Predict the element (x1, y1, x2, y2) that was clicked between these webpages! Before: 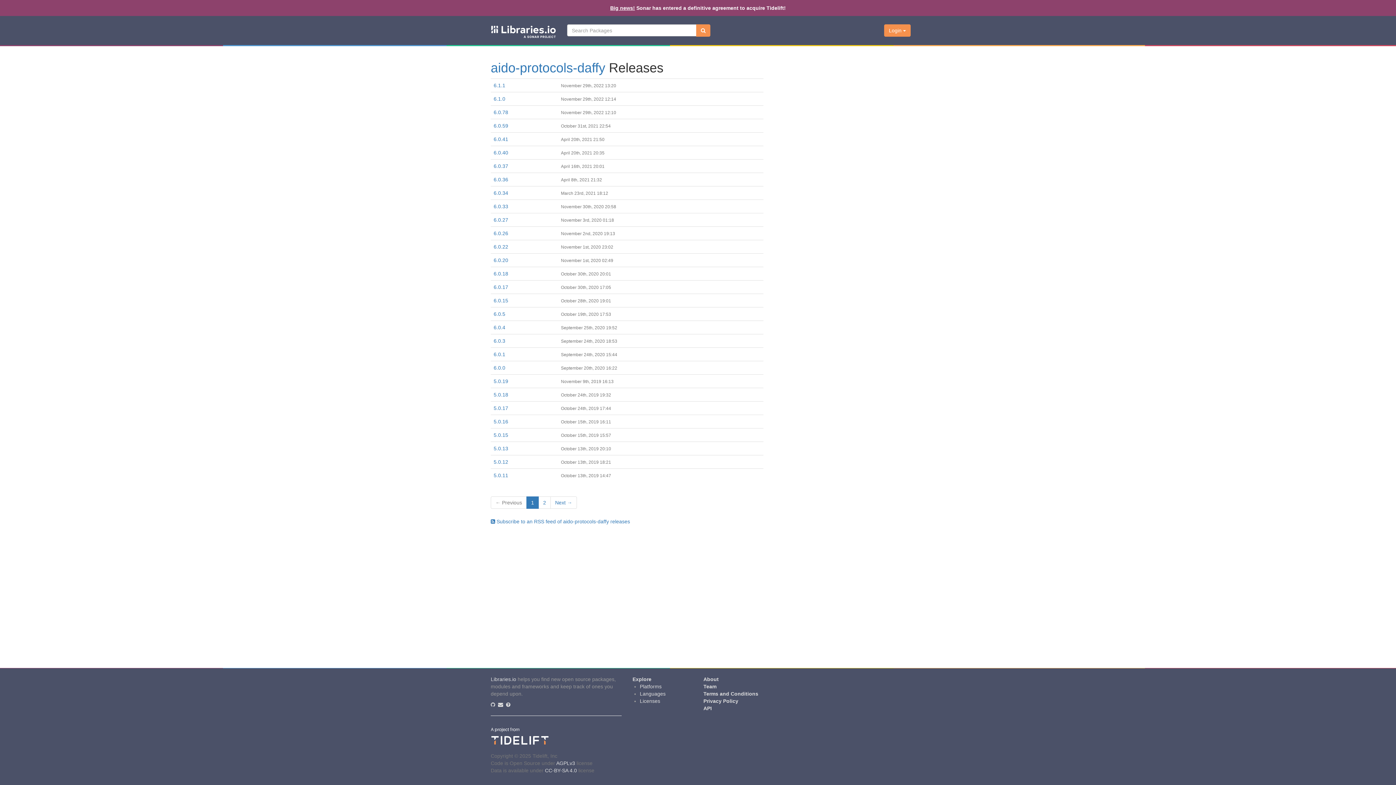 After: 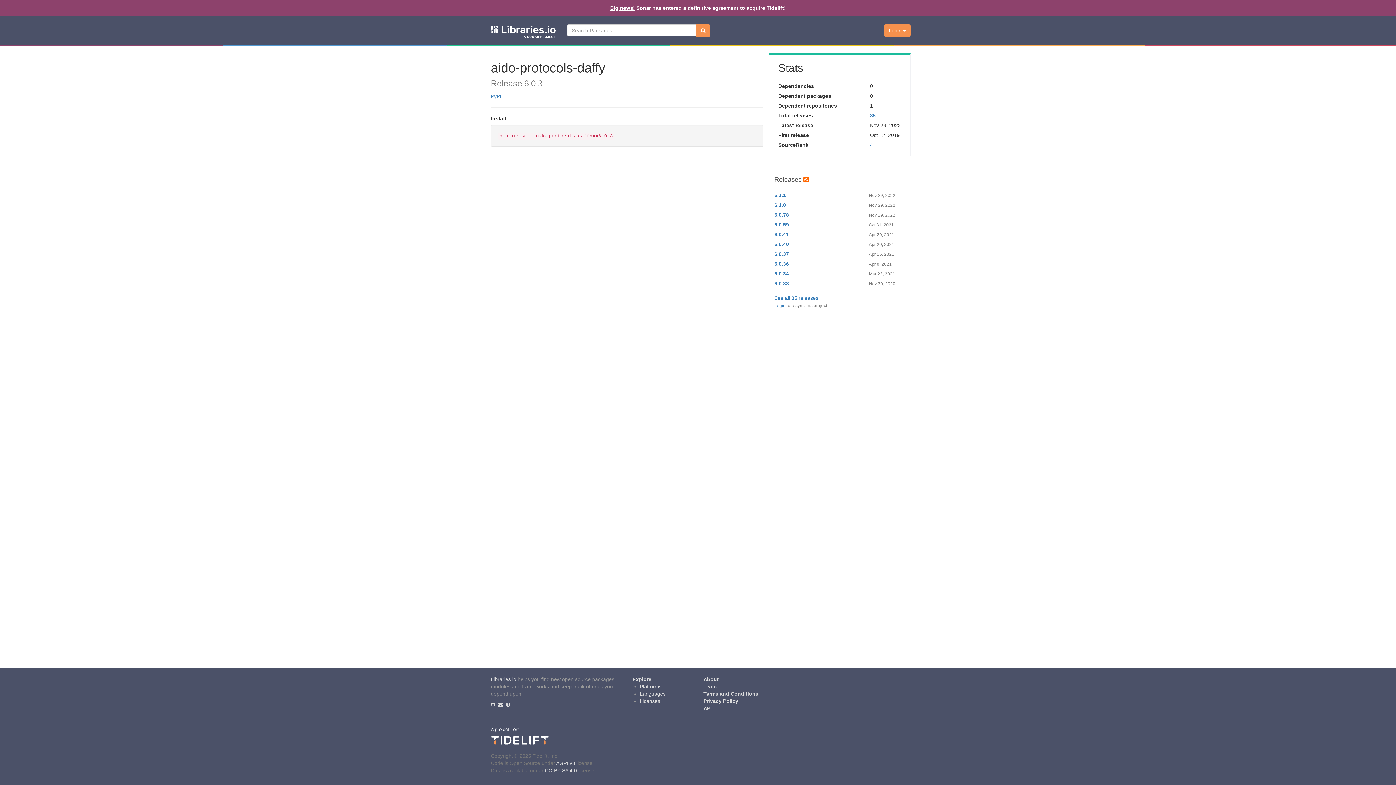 Action: label: 6.0.3 bbox: (493, 338, 505, 344)